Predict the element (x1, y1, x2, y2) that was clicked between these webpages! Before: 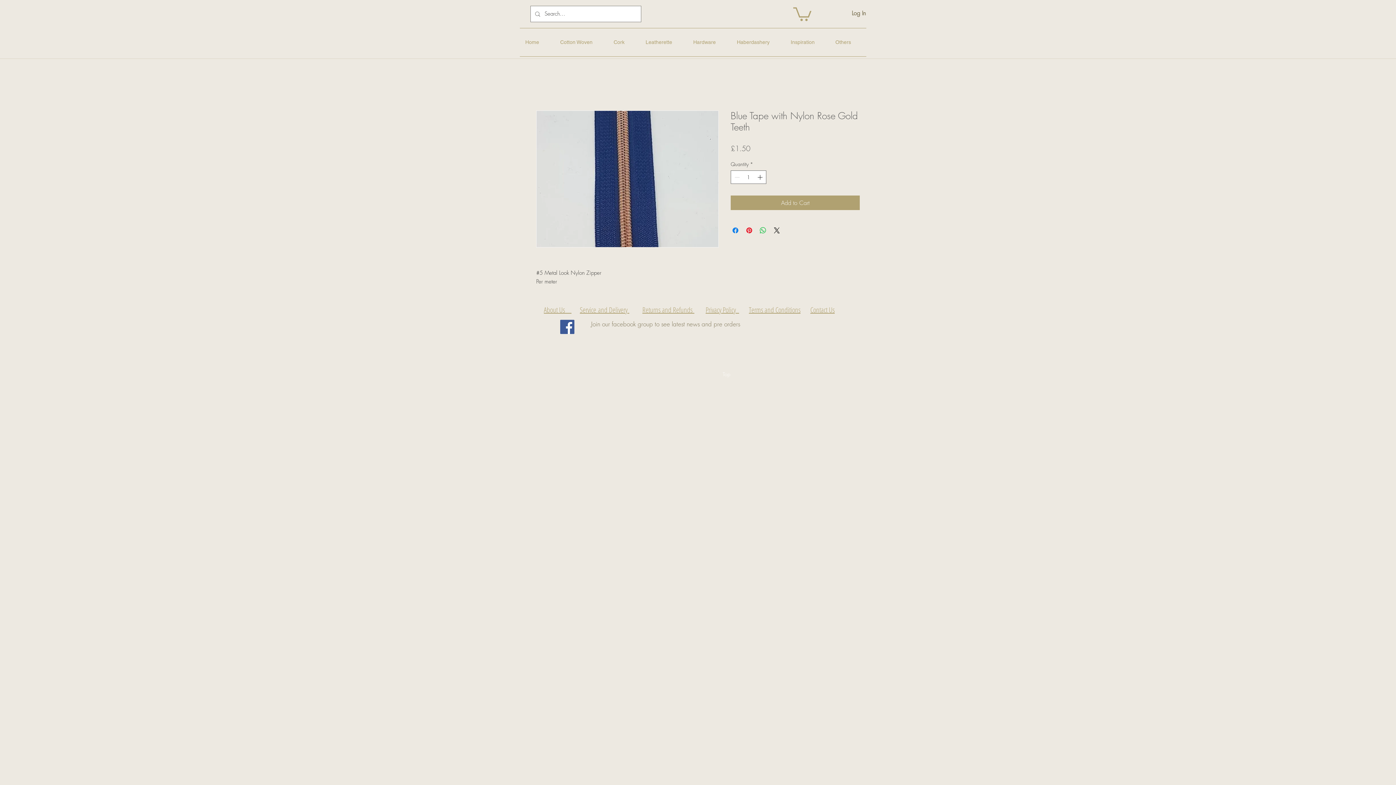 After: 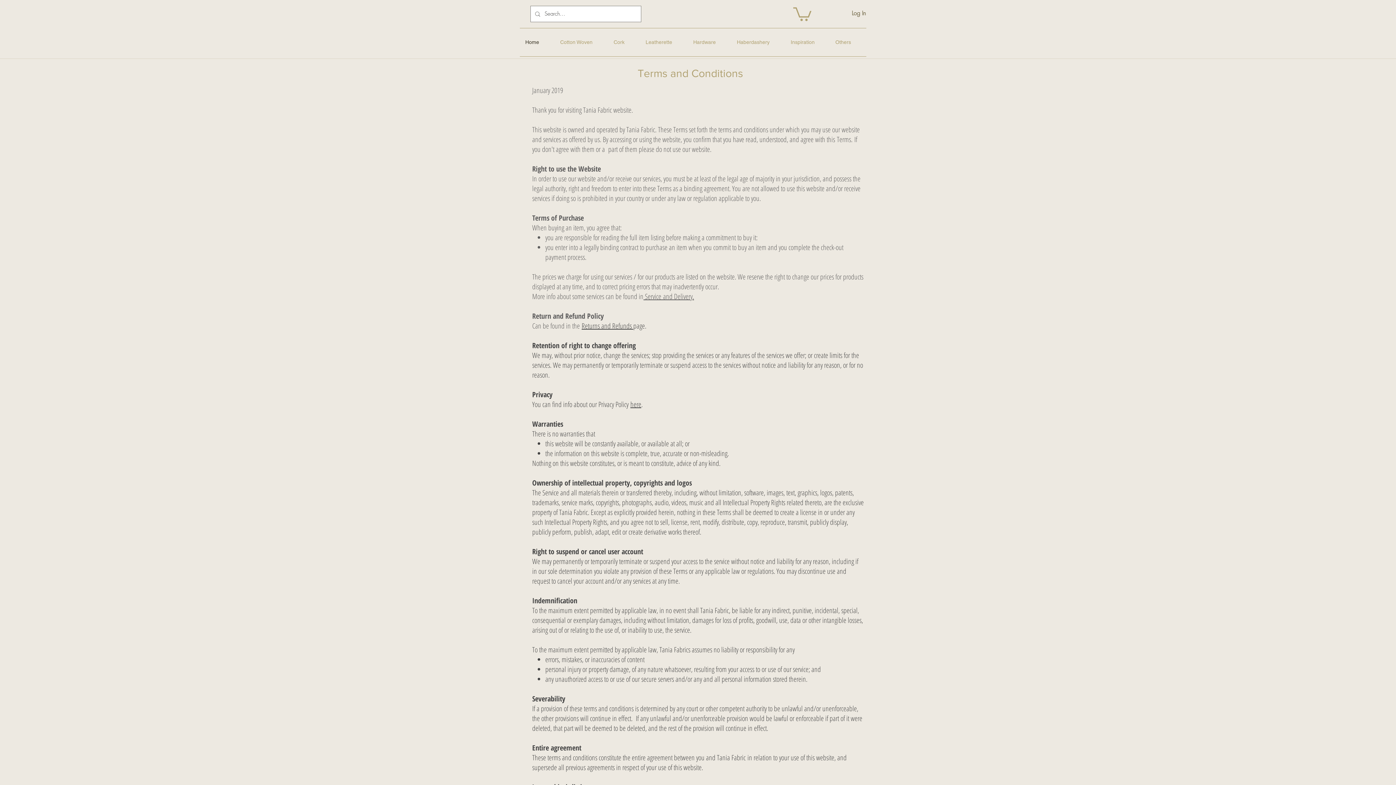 Action: label: Terms and Conditions bbox: (749, 305, 800, 314)